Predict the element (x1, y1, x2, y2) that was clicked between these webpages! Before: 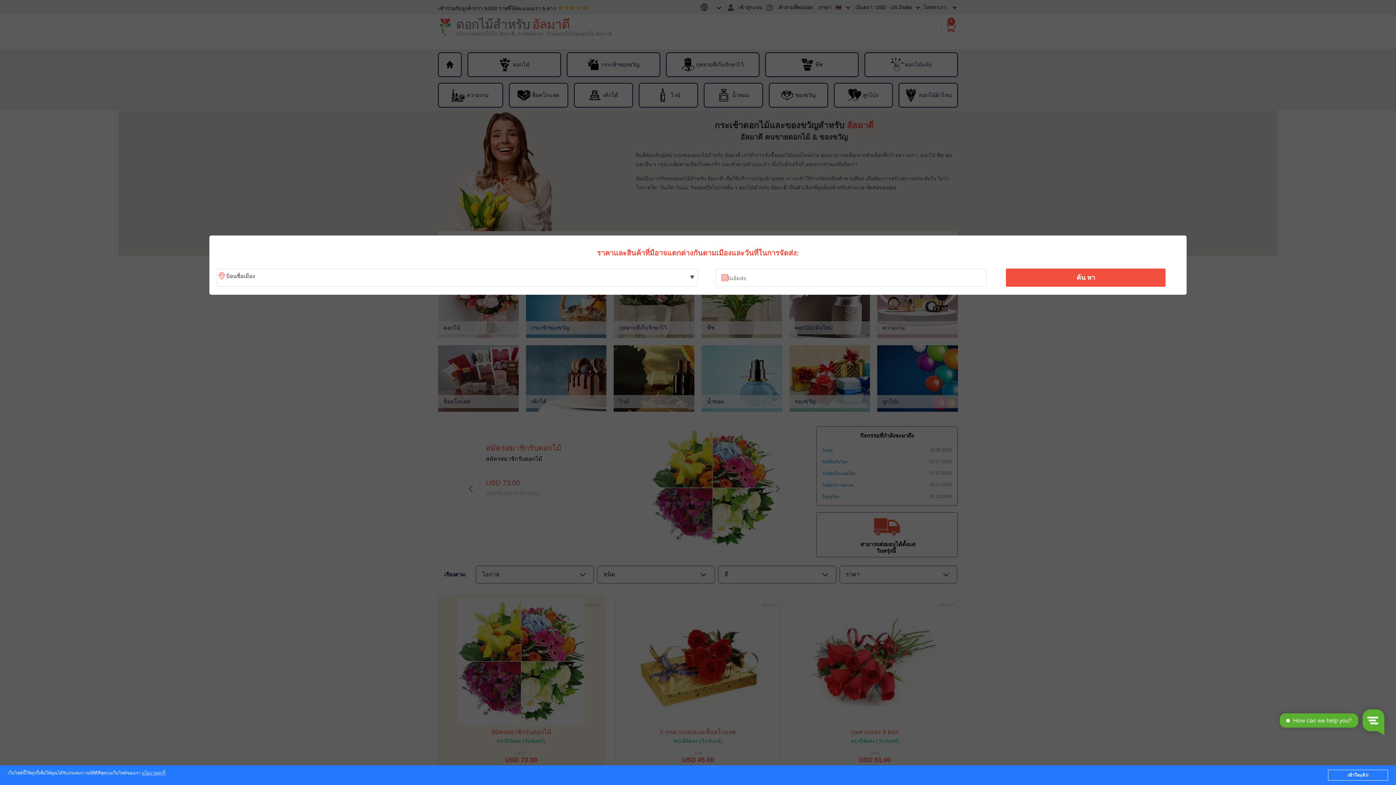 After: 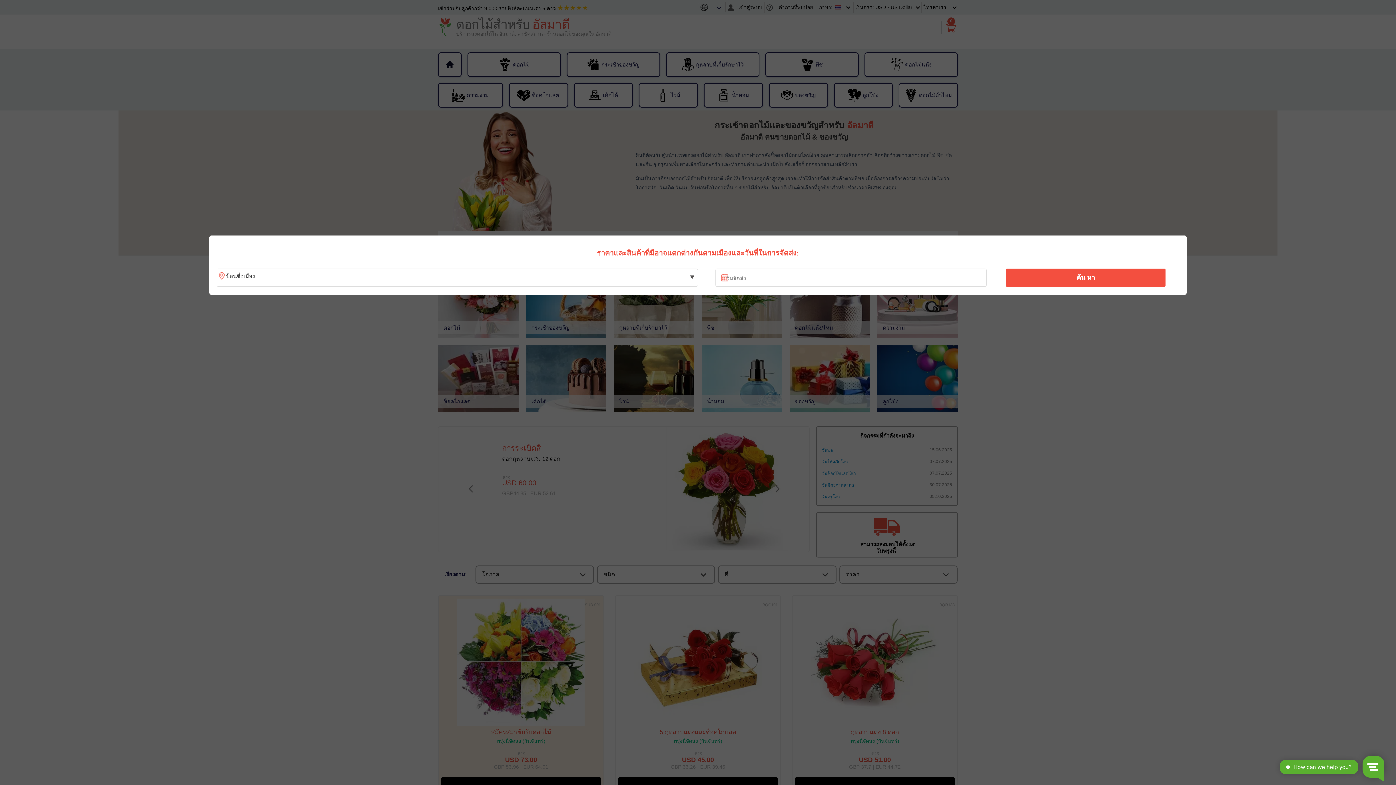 Action: bbox: (1328, 770, 1388, 781) label: เข้าใจแล้ว!